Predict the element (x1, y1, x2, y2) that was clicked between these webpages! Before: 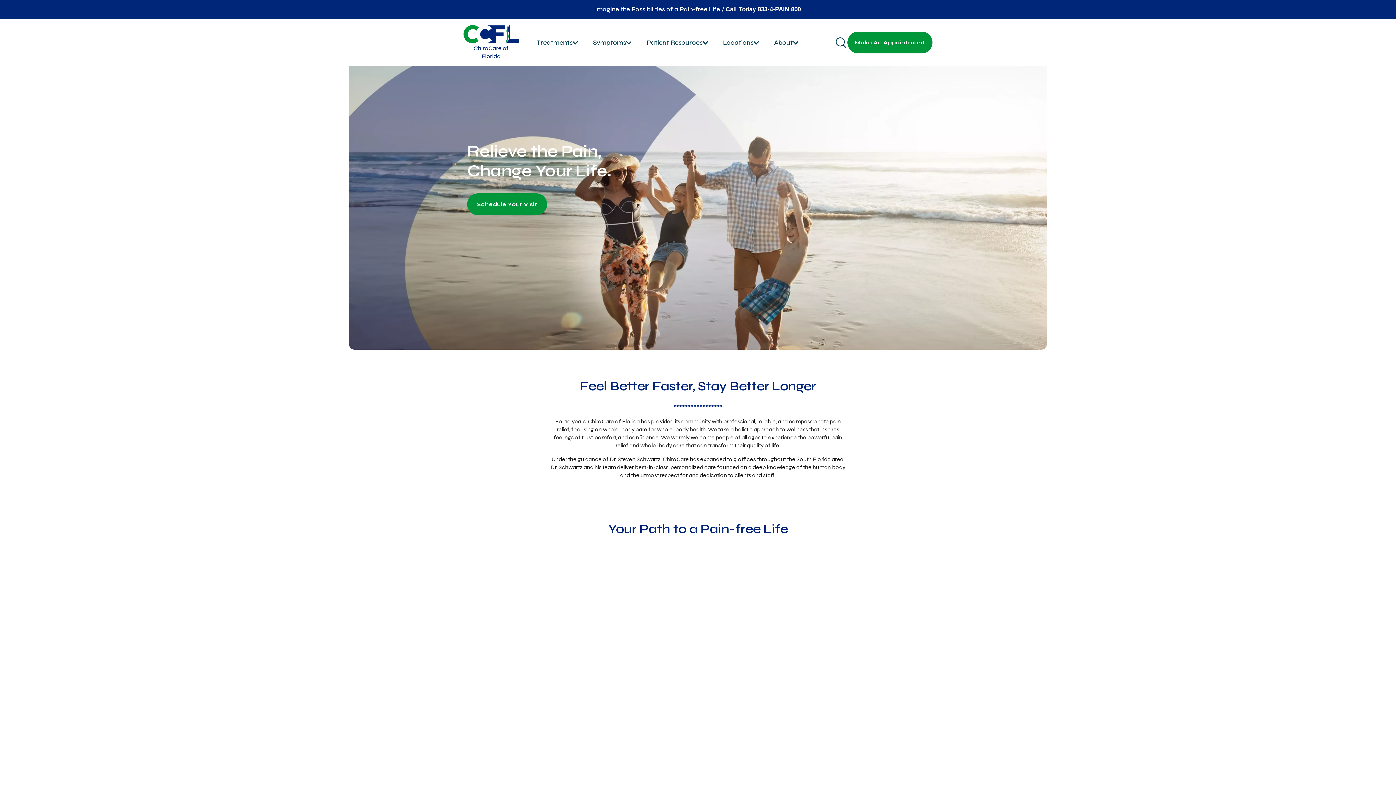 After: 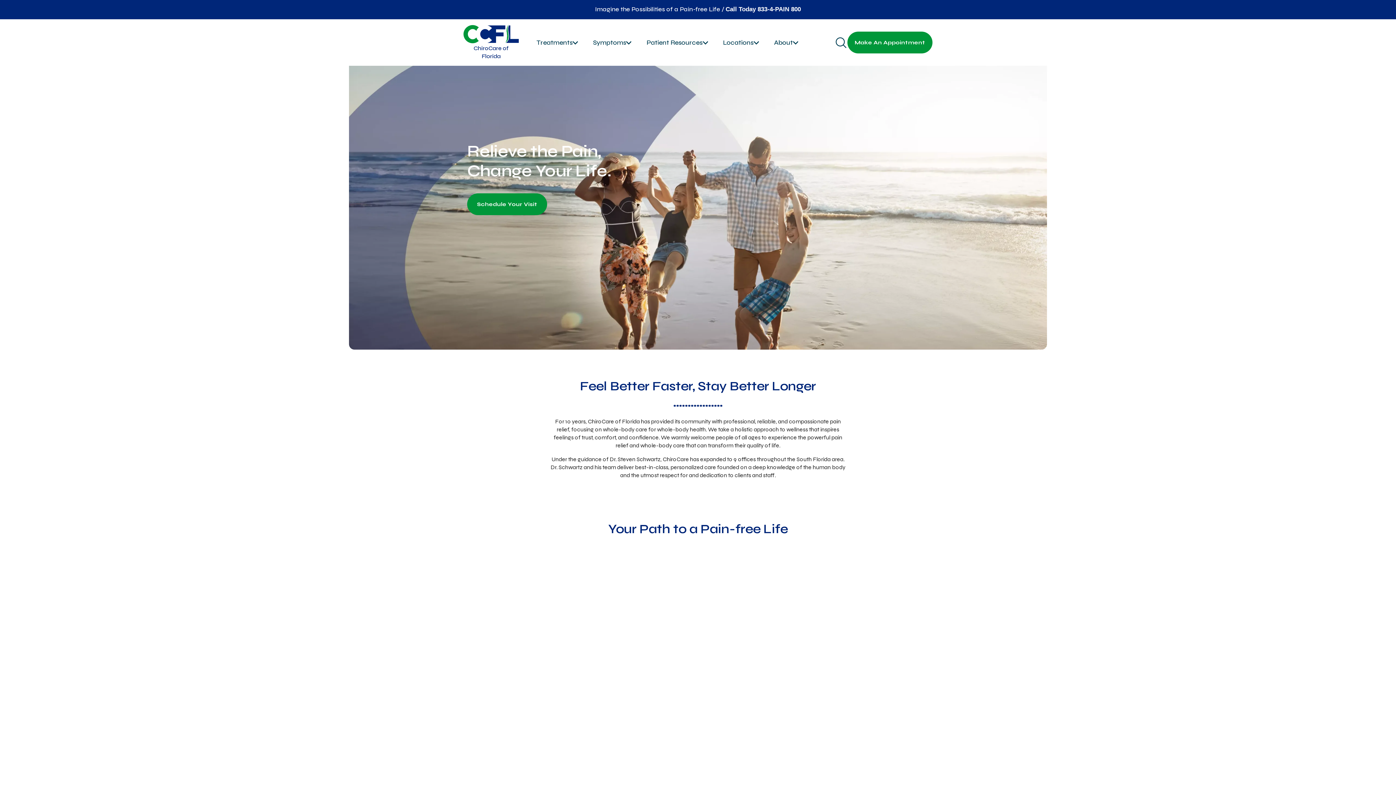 Action: bbox: (463, 37, 518, 60) label: ChiroCare of Florida